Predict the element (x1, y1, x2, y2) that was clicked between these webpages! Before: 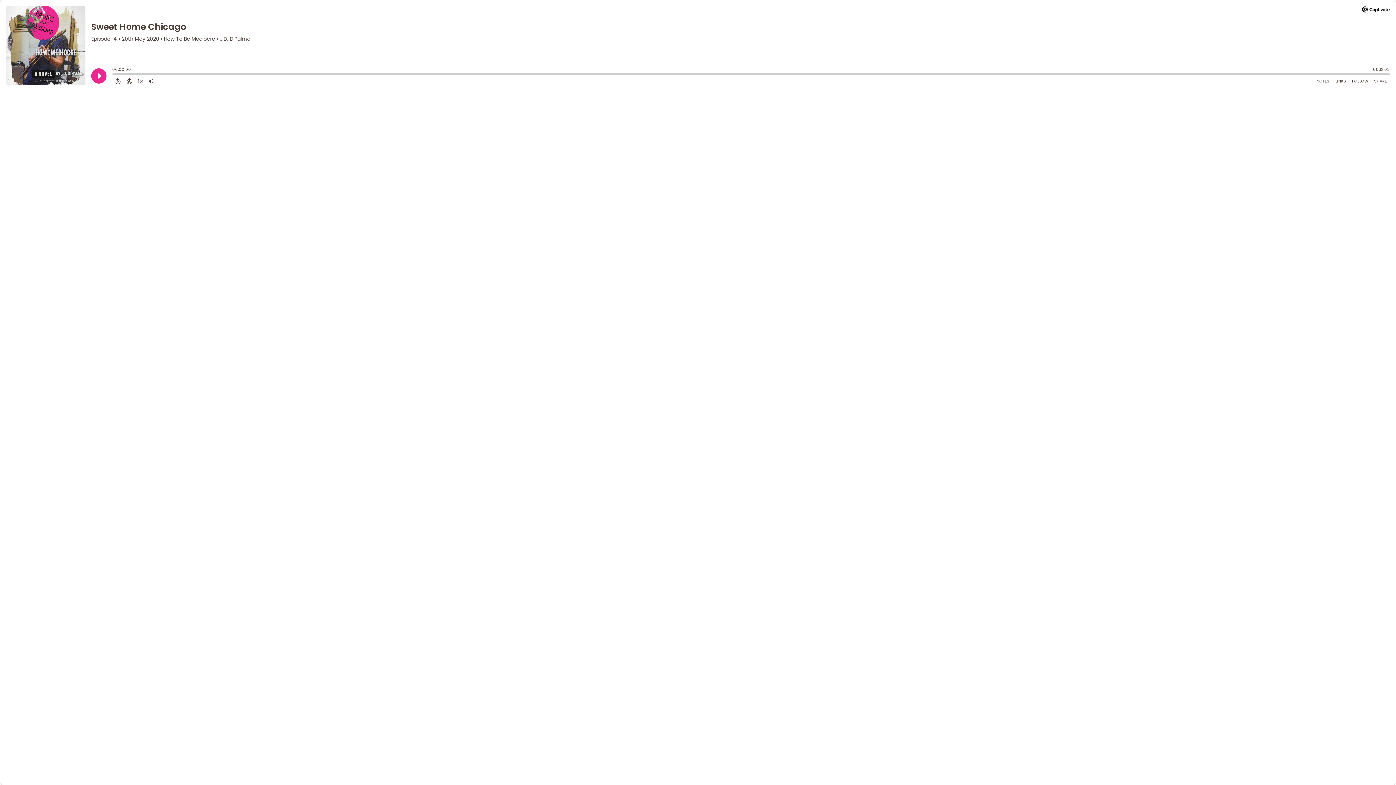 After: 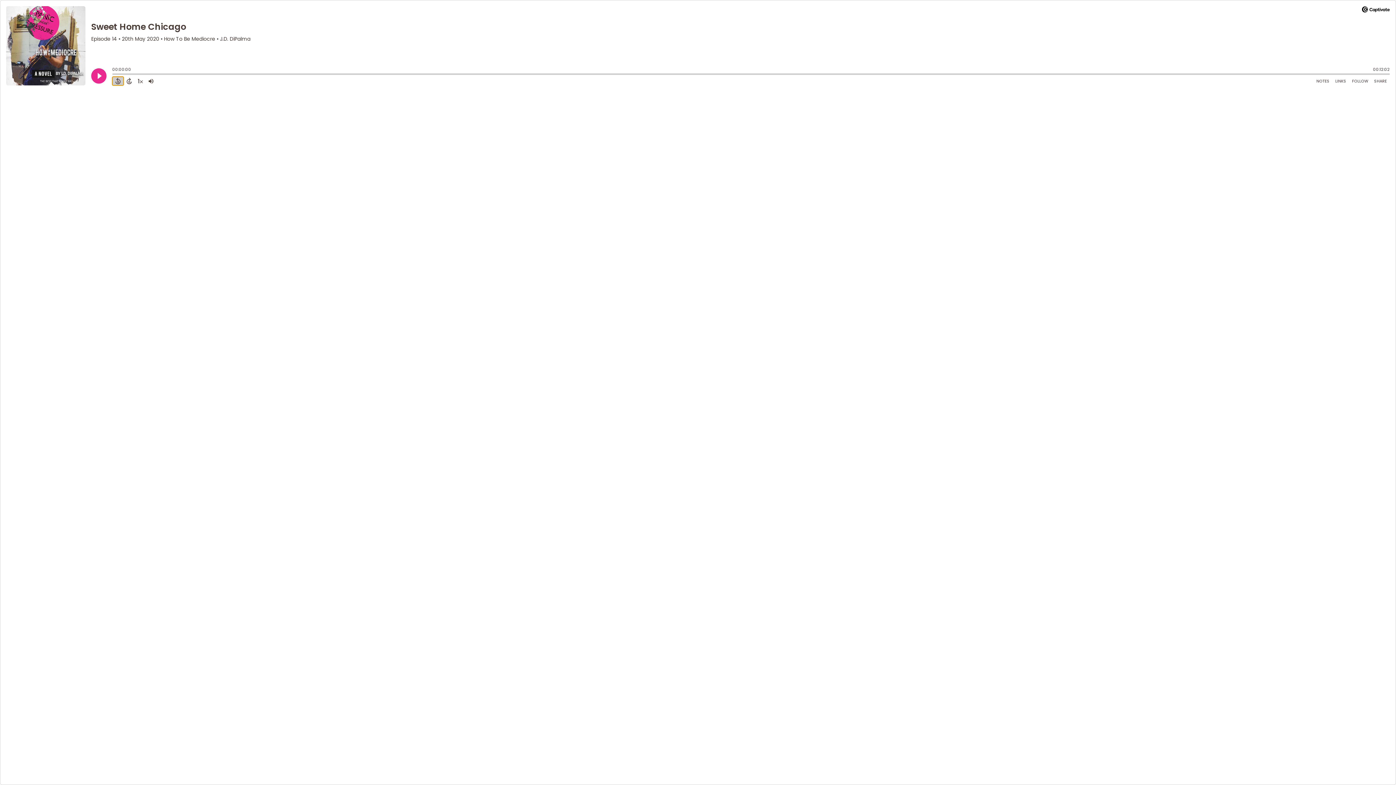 Action: bbox: (112, 76, 123, 85) label: Back 15 Seconds